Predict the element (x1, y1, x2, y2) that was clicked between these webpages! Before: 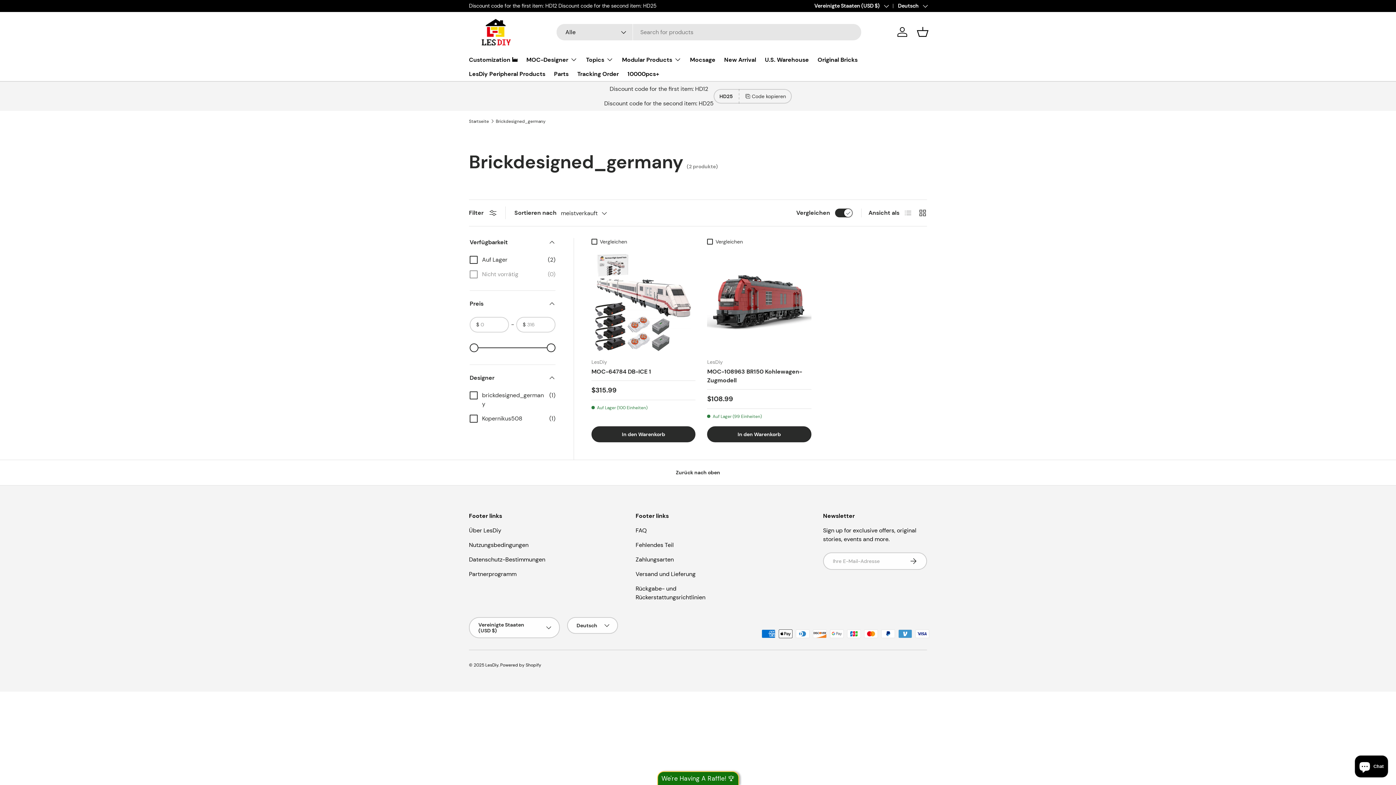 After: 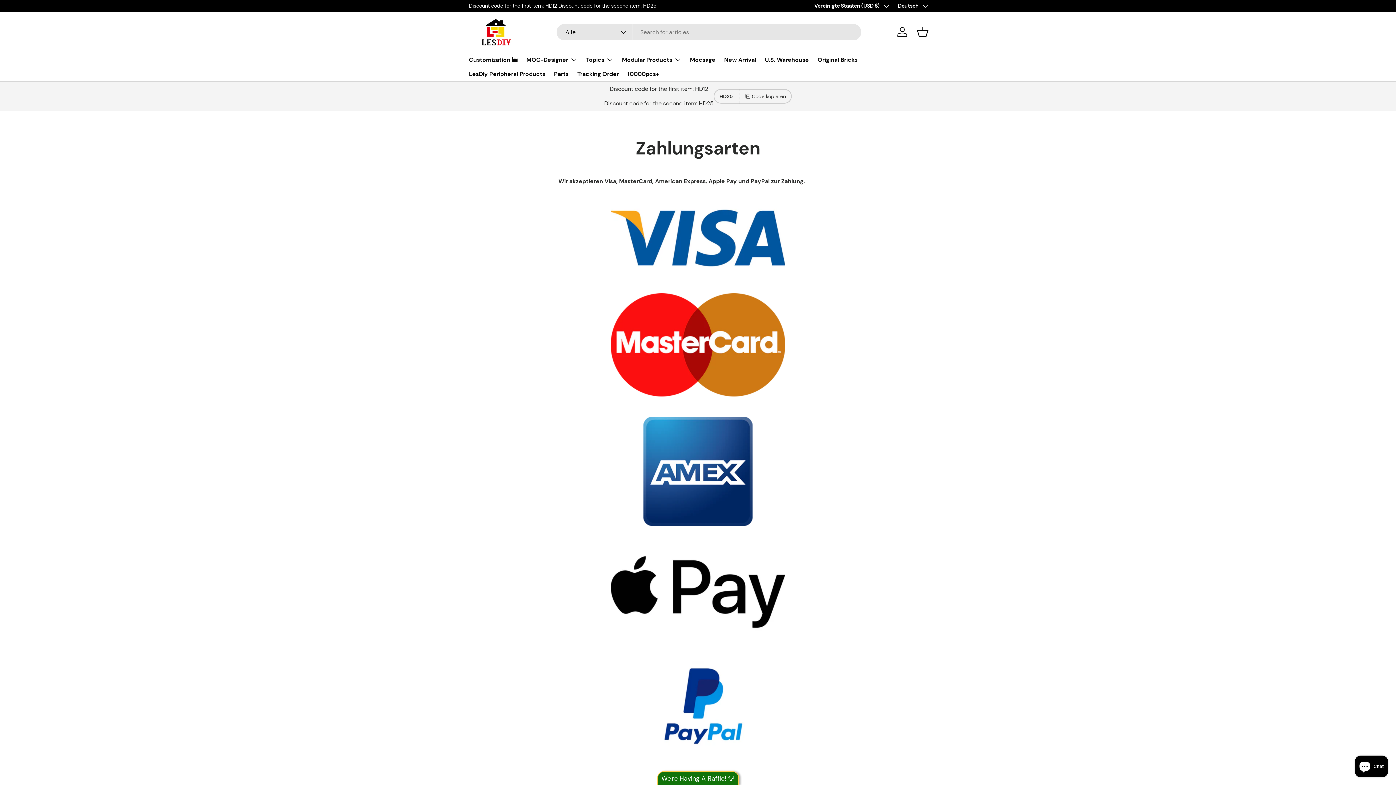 Action: label: Zahlungsarten bbox: (635, 555, 674, 563)